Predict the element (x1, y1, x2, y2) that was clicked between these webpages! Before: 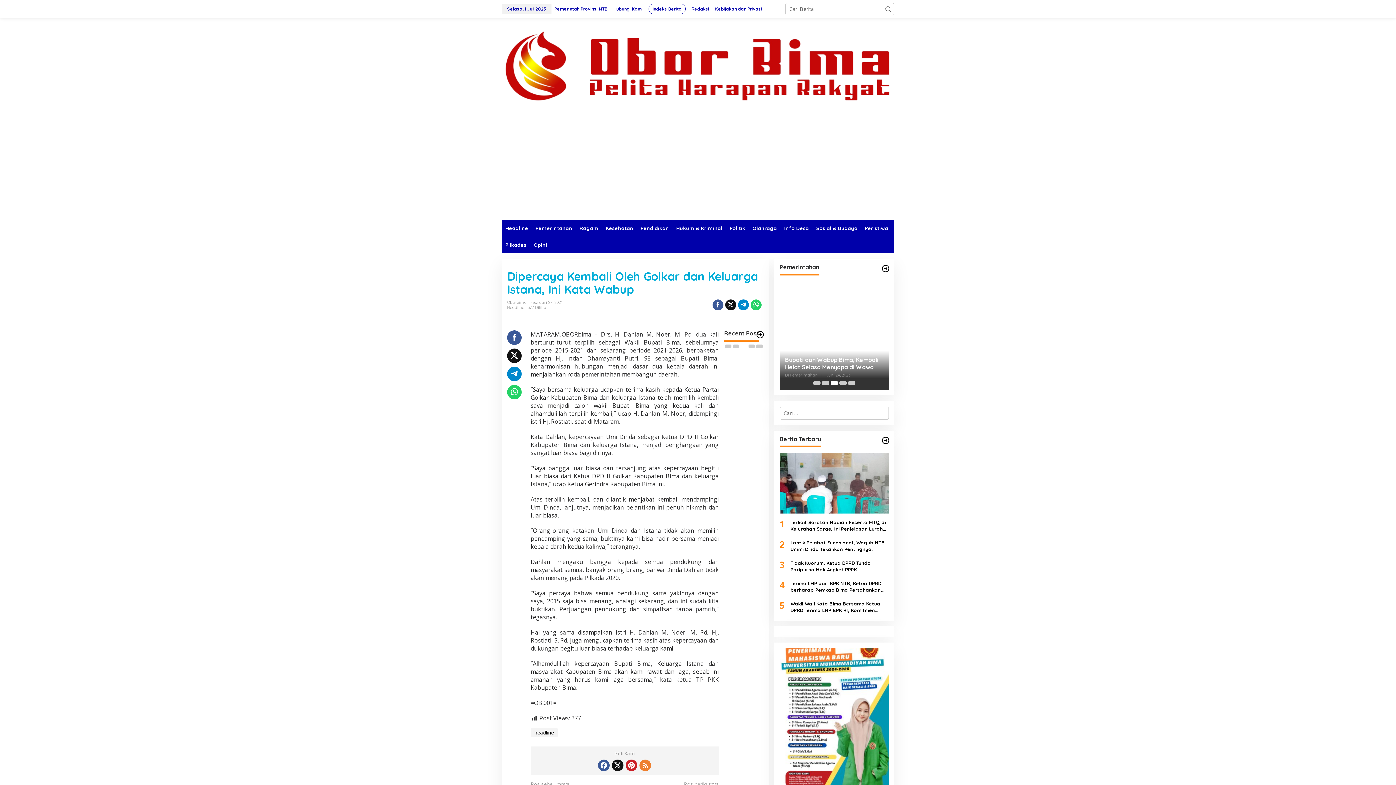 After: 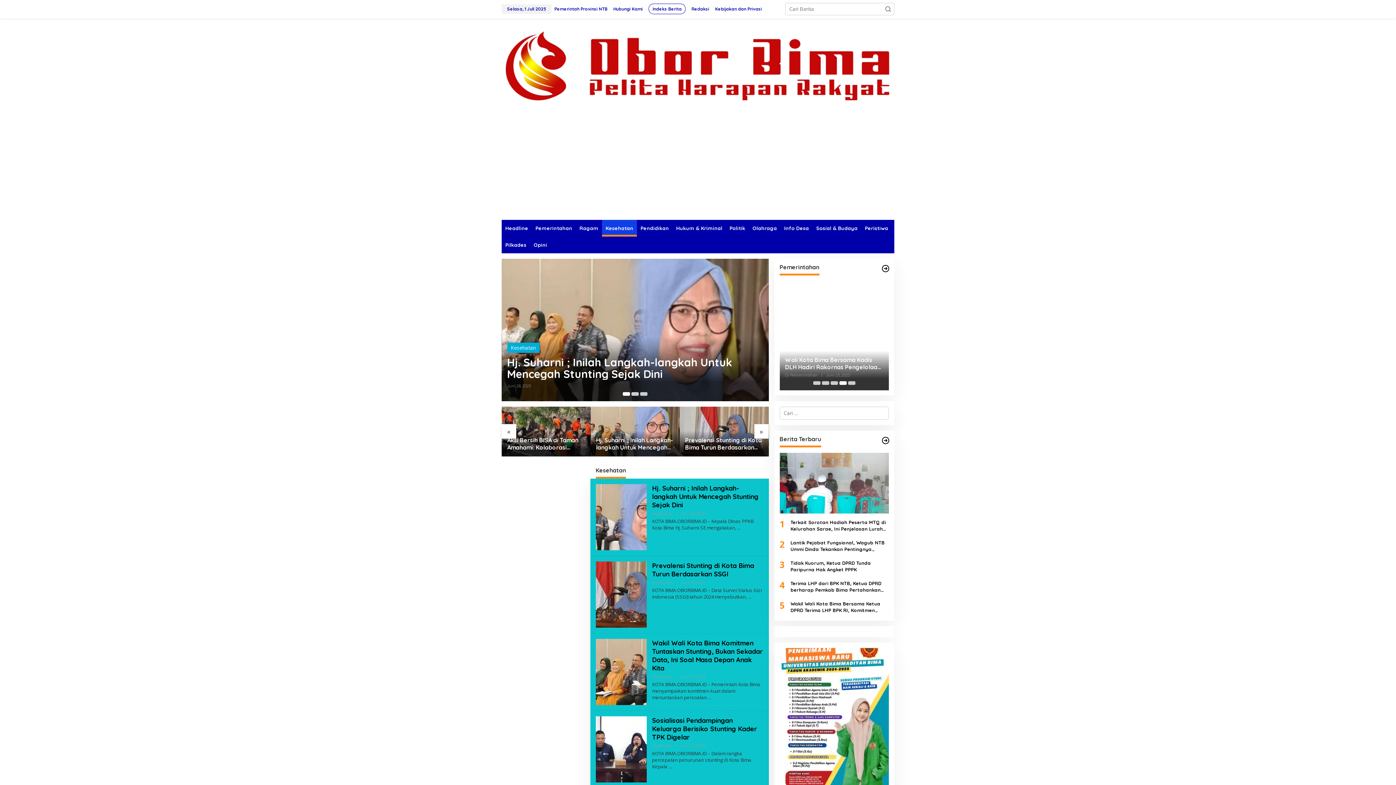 Action: bbox: (602, 220, 637, 236) label: Kesehatan